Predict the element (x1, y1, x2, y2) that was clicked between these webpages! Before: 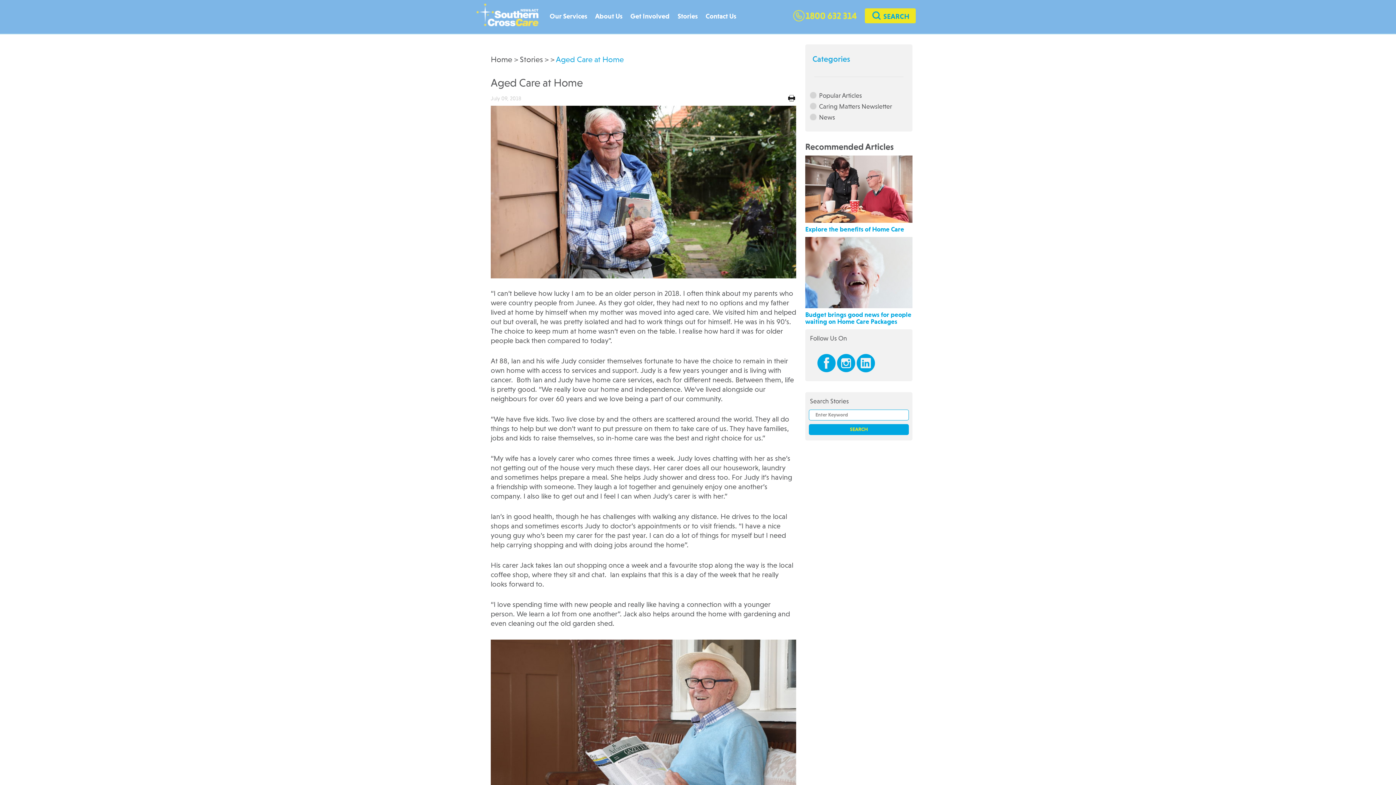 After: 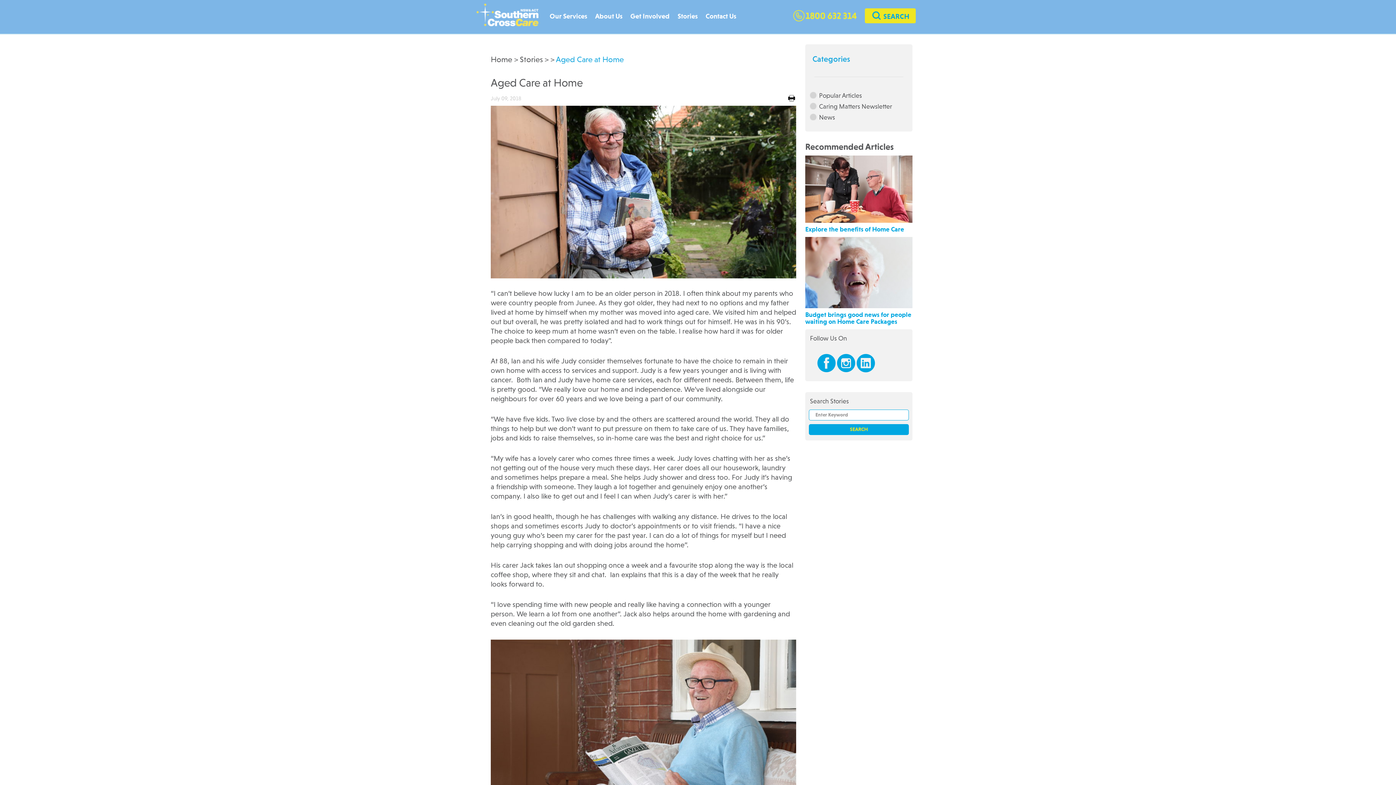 Action: bbox: (837, 366, 855, 372)